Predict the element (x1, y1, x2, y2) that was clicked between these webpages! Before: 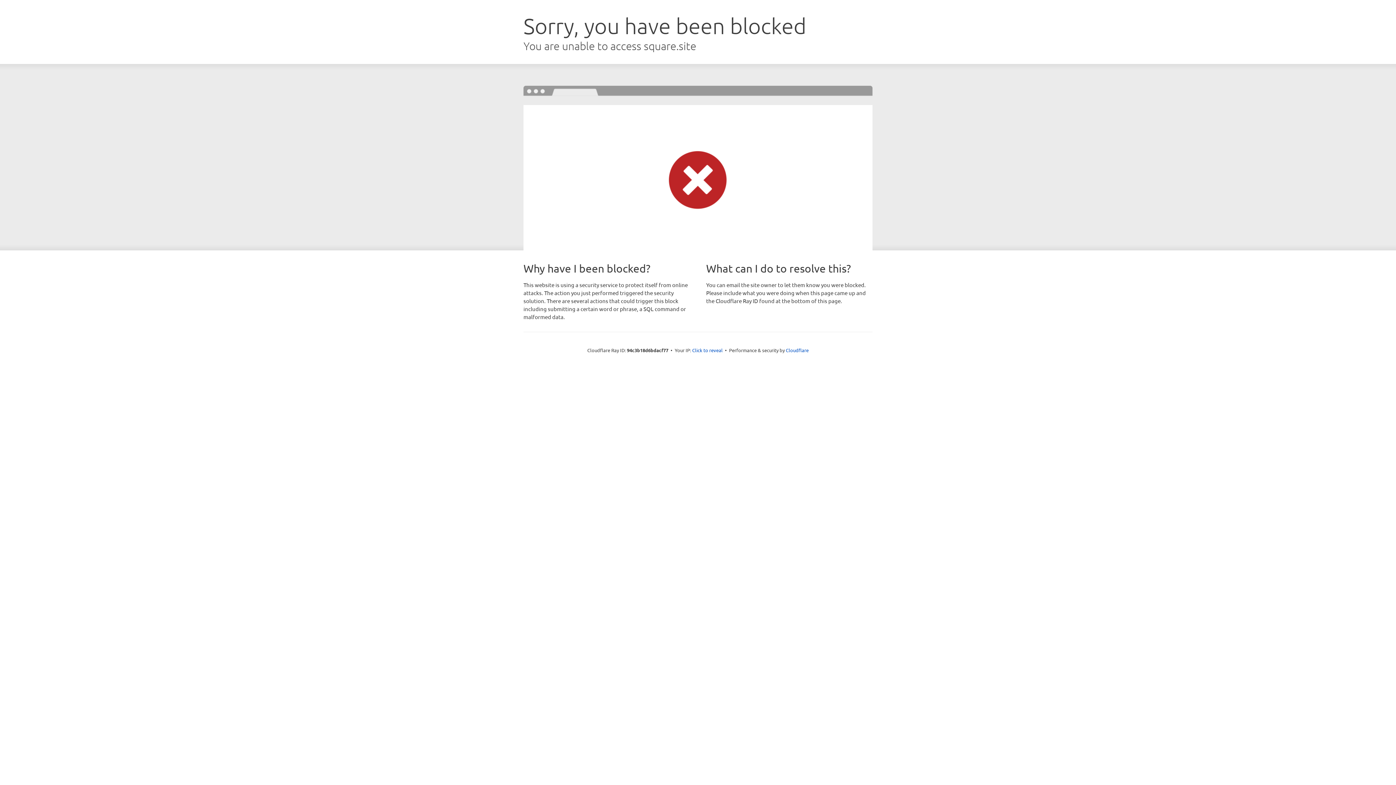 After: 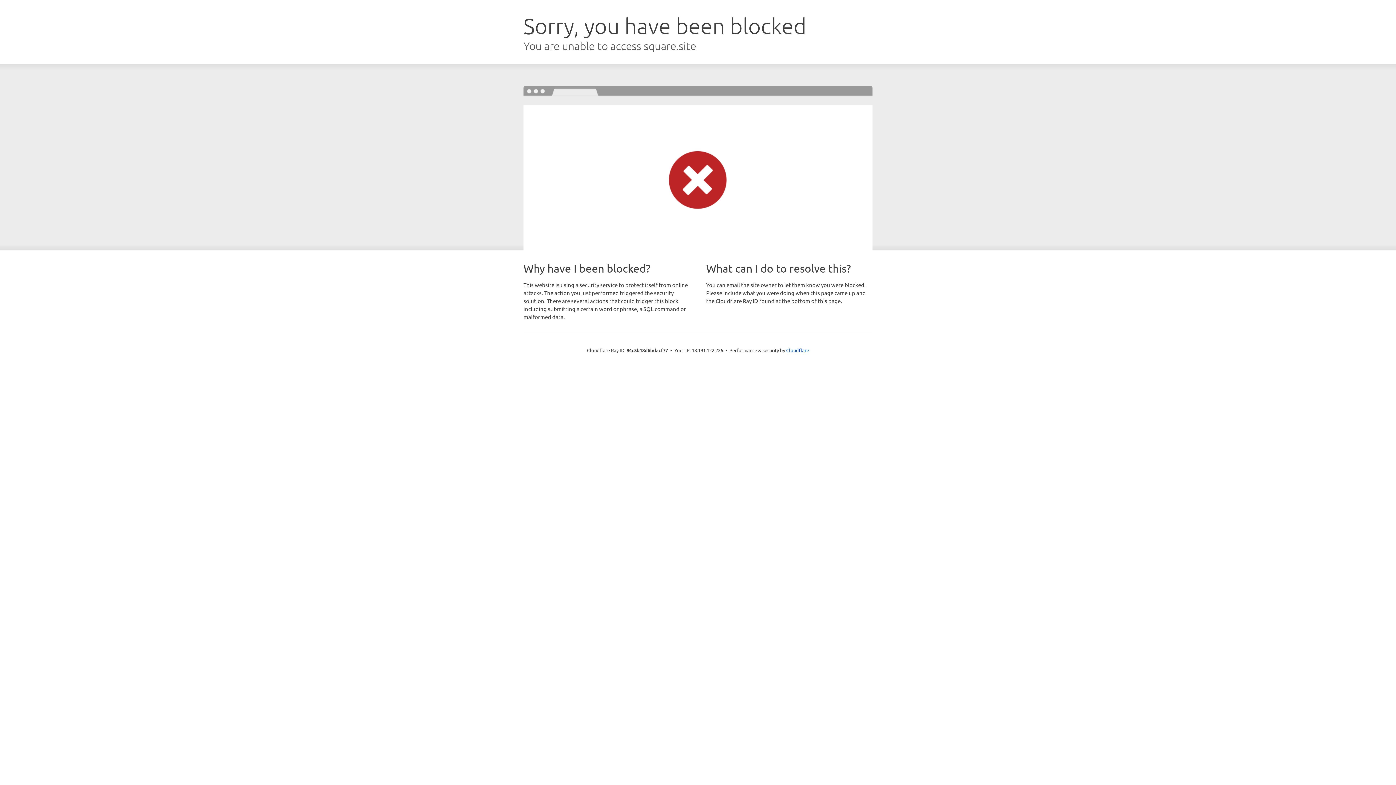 Action: label: Click to reveal bbox: (692, 346, 722, 353)